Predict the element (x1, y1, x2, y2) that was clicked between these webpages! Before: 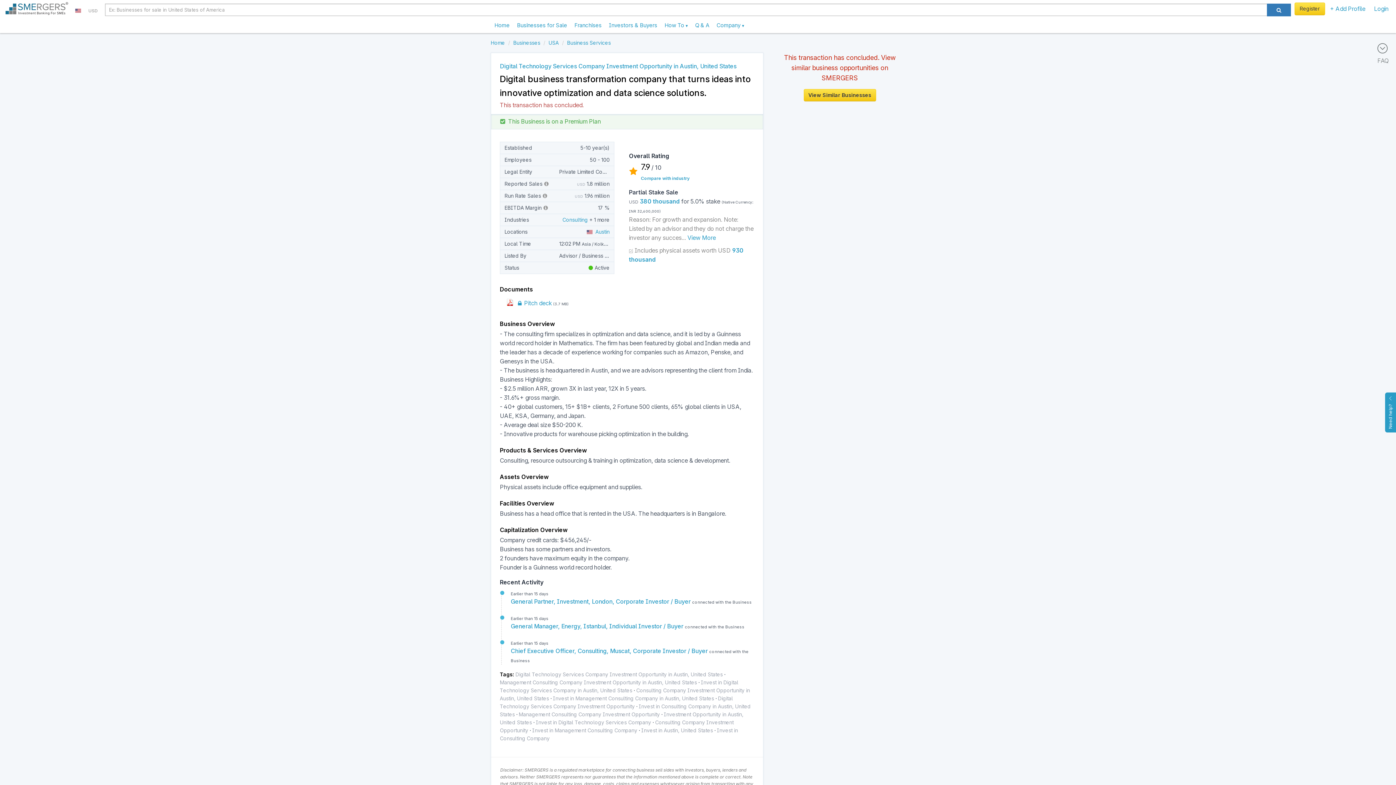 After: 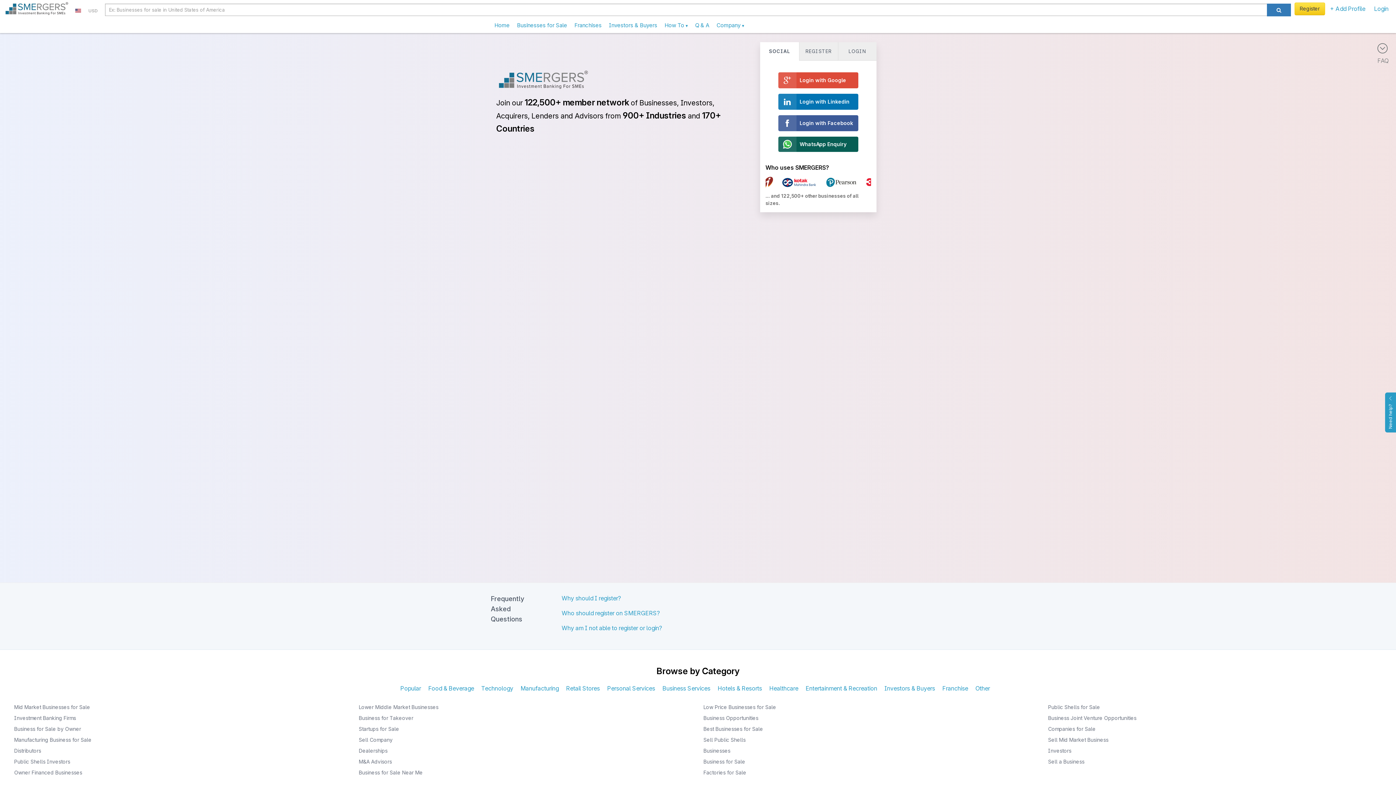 Action: bbox: (516, 299, 551, 306) label:  Pitch deck